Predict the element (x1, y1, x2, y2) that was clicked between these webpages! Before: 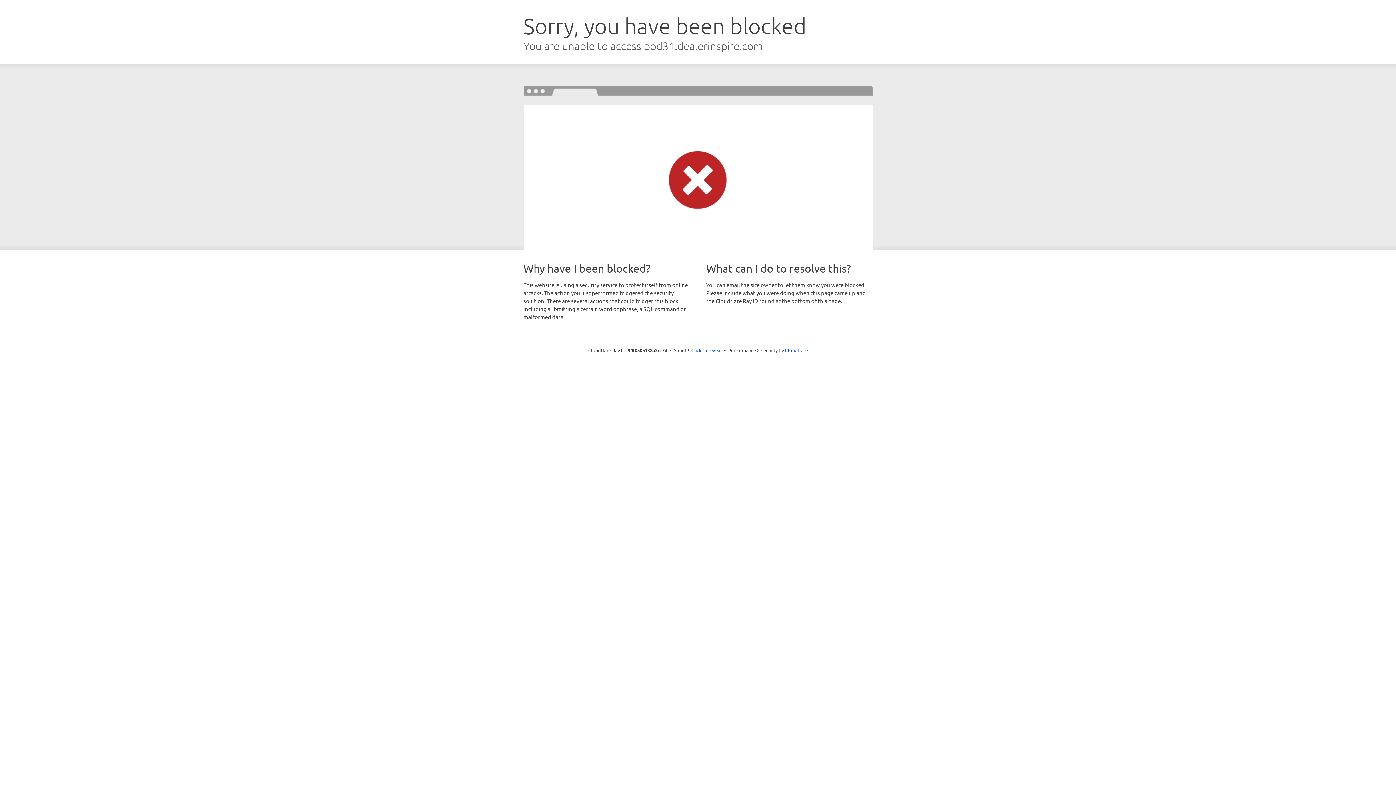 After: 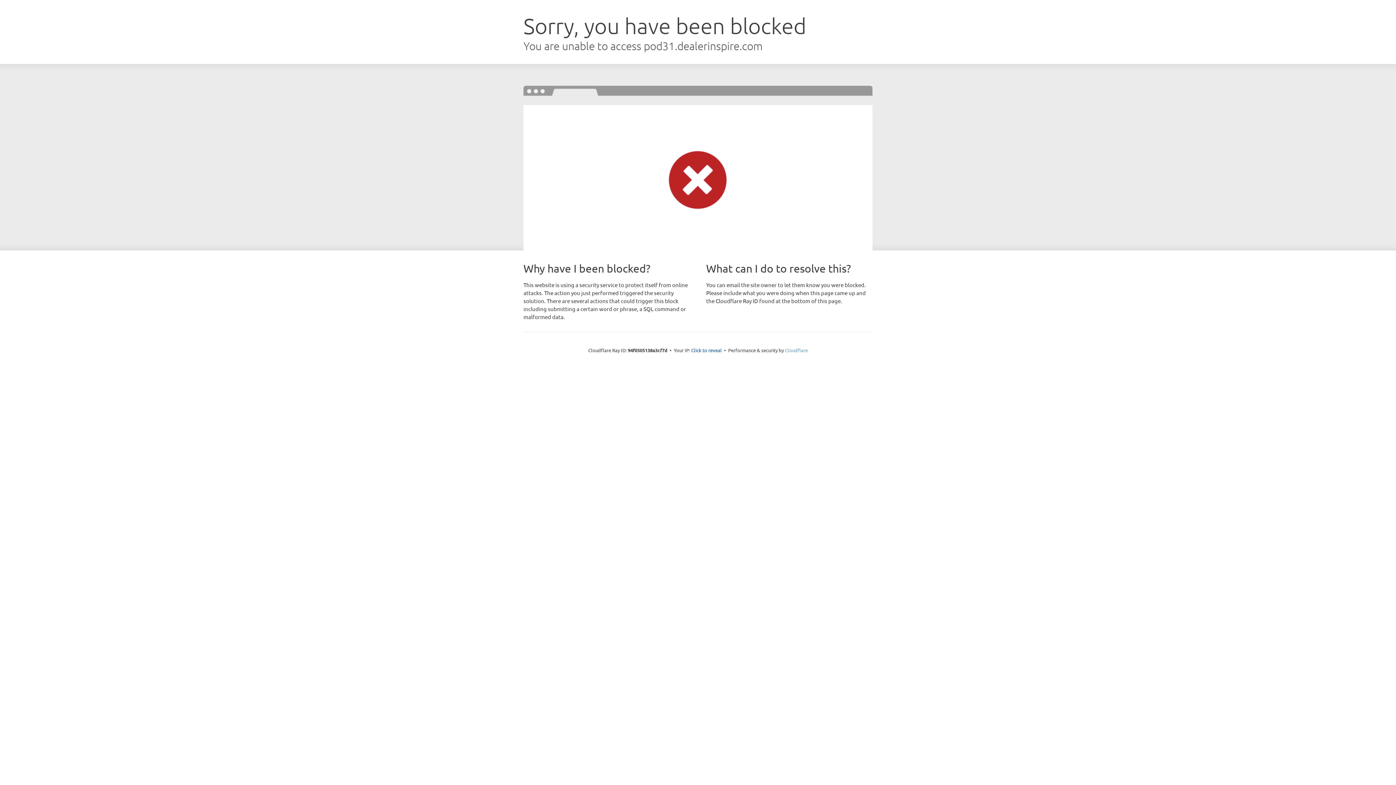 Action: bbox: (785, 347, 808, 353) label: Cloudflare